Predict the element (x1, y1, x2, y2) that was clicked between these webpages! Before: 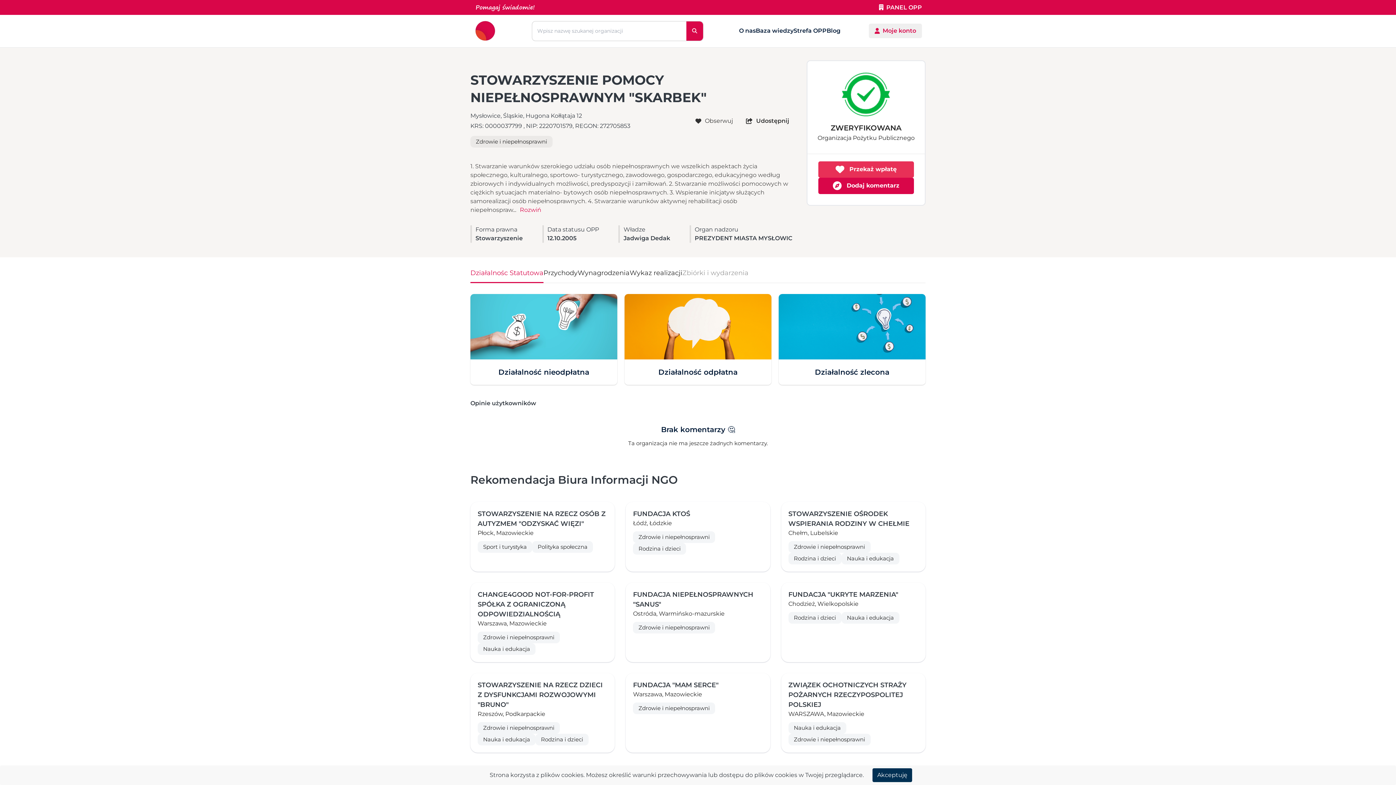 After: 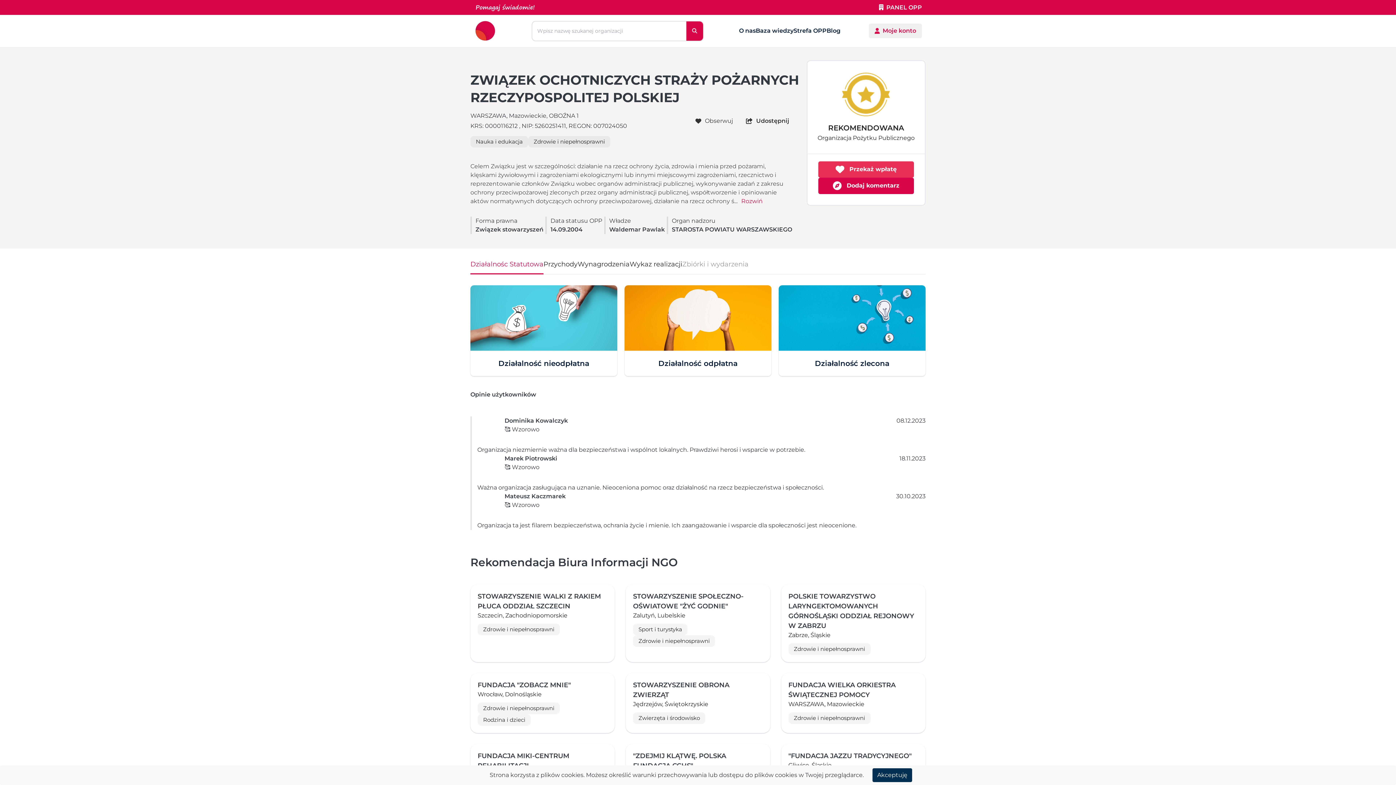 Action: label: ZWIĄZEK OCHOTNICZYCH STRAŻY POŻARNYCH RZECZYPOSPOLITEJ POLSKIEJ
WARSZAWA, Mazowieckie
Nauka i edukacja
Zdrowie i niepełnosprawni bbox: (781, 673, 925, 753)